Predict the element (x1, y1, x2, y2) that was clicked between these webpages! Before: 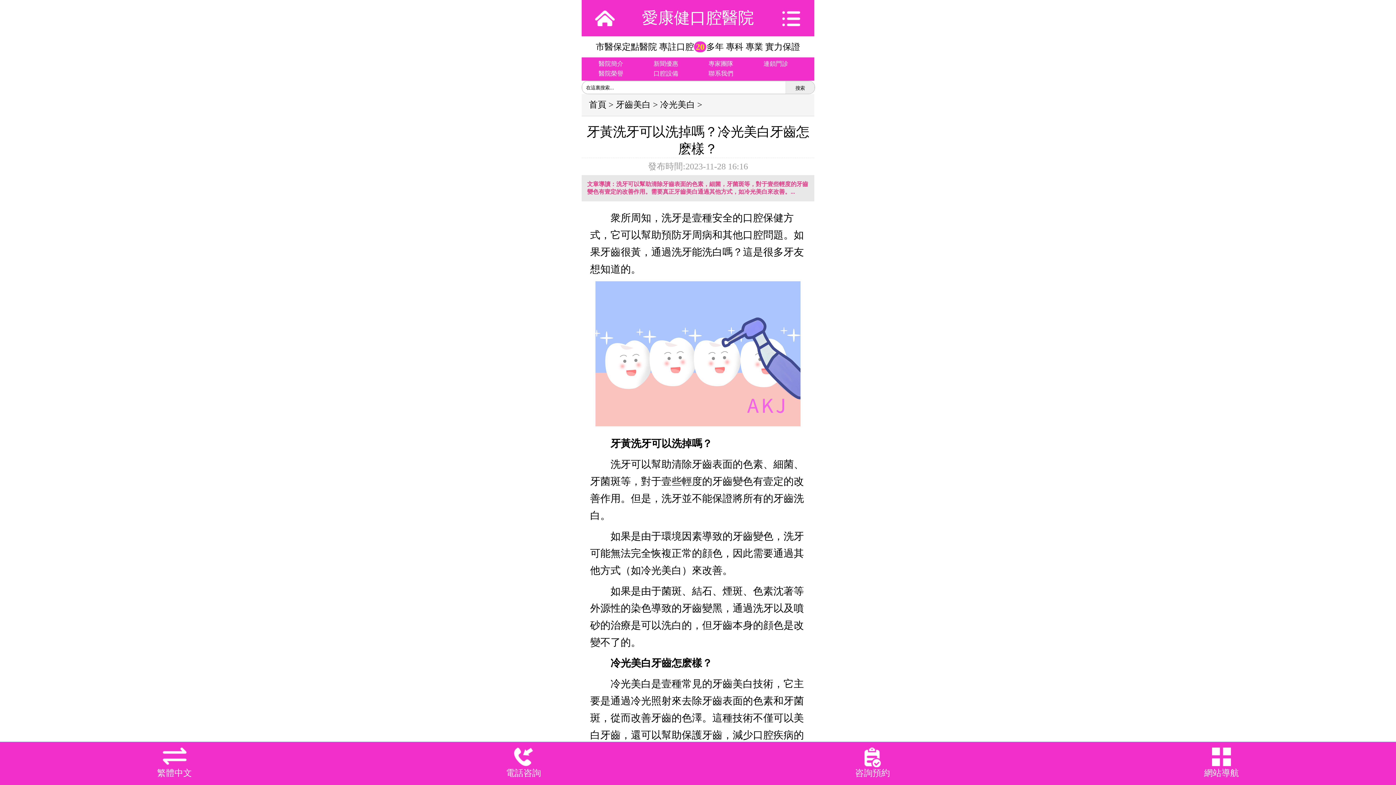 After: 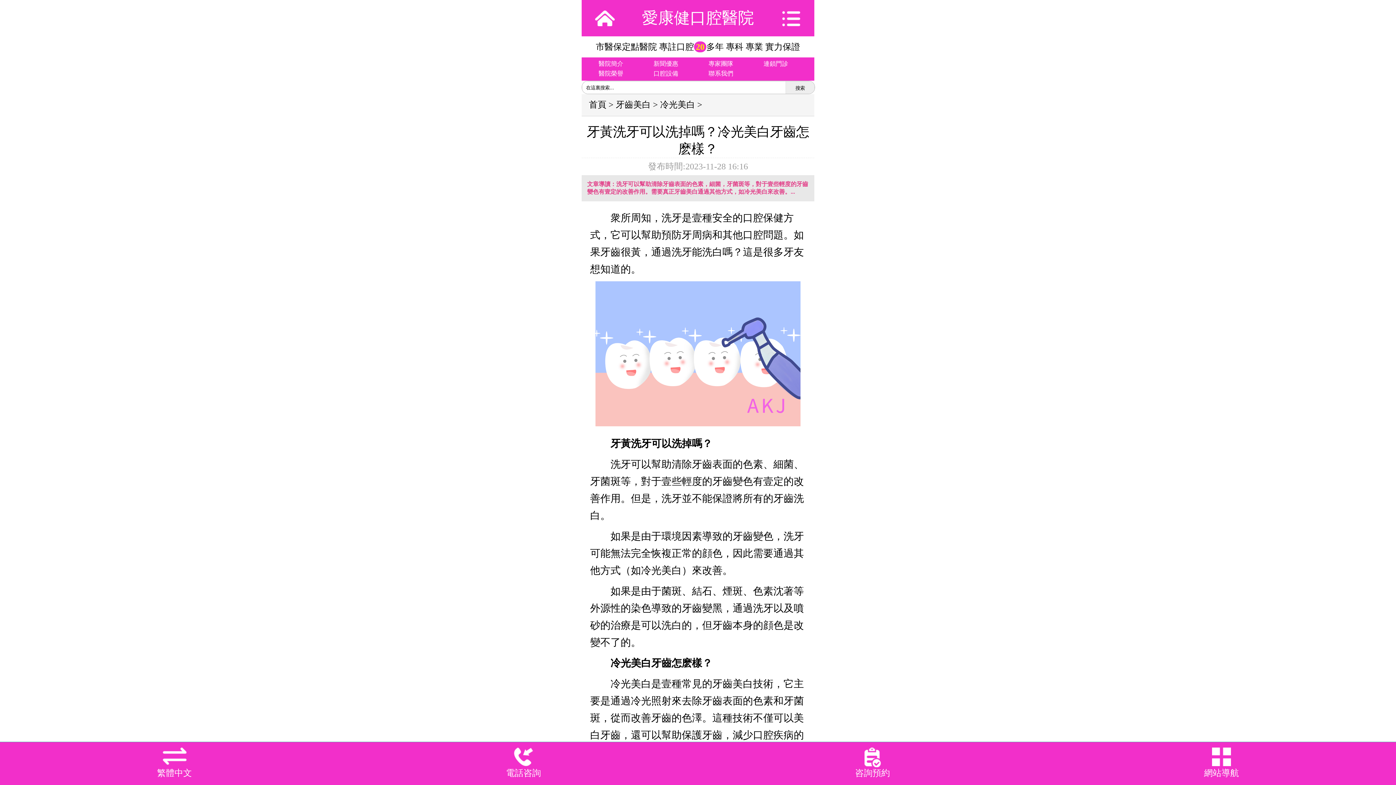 Action: bbox: (349, 742, 698, 785) label: 電話咨詢